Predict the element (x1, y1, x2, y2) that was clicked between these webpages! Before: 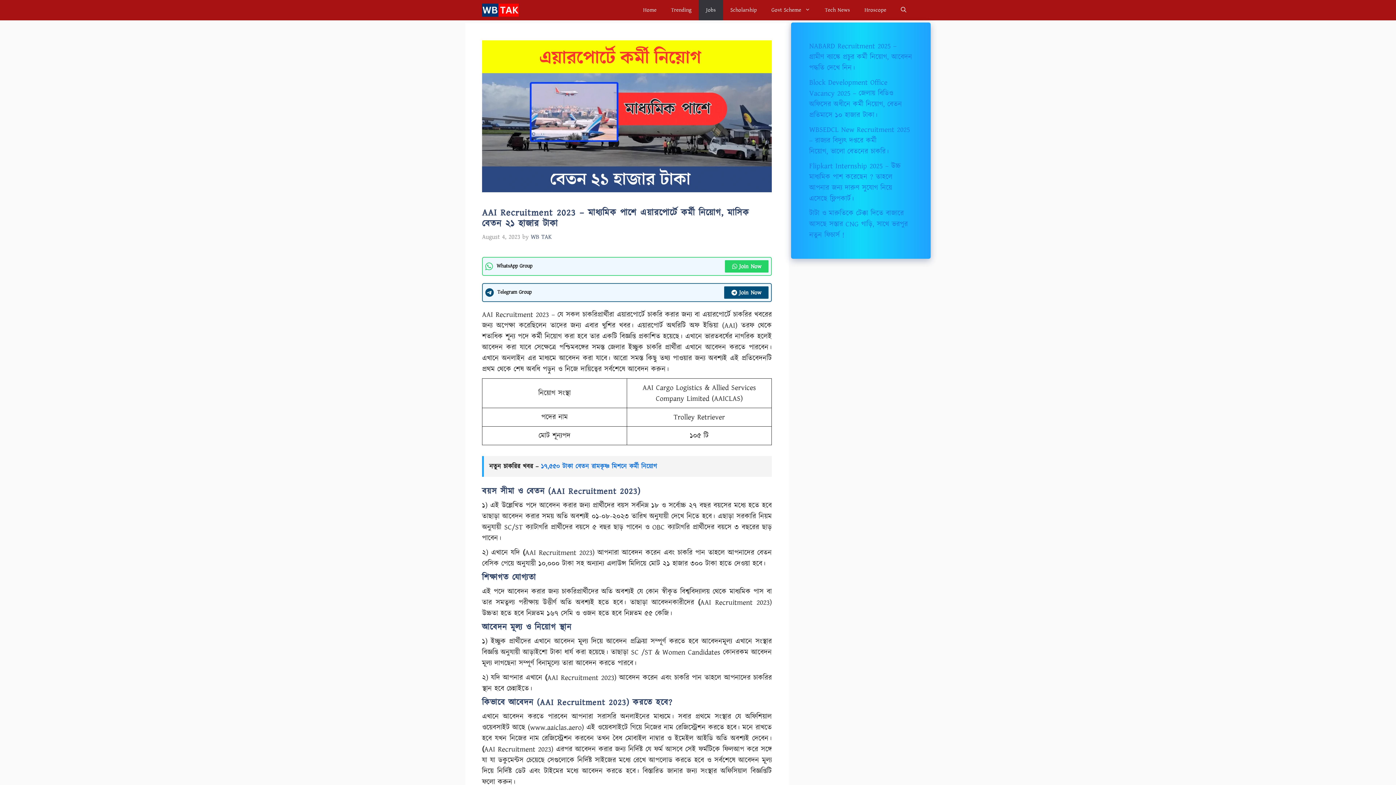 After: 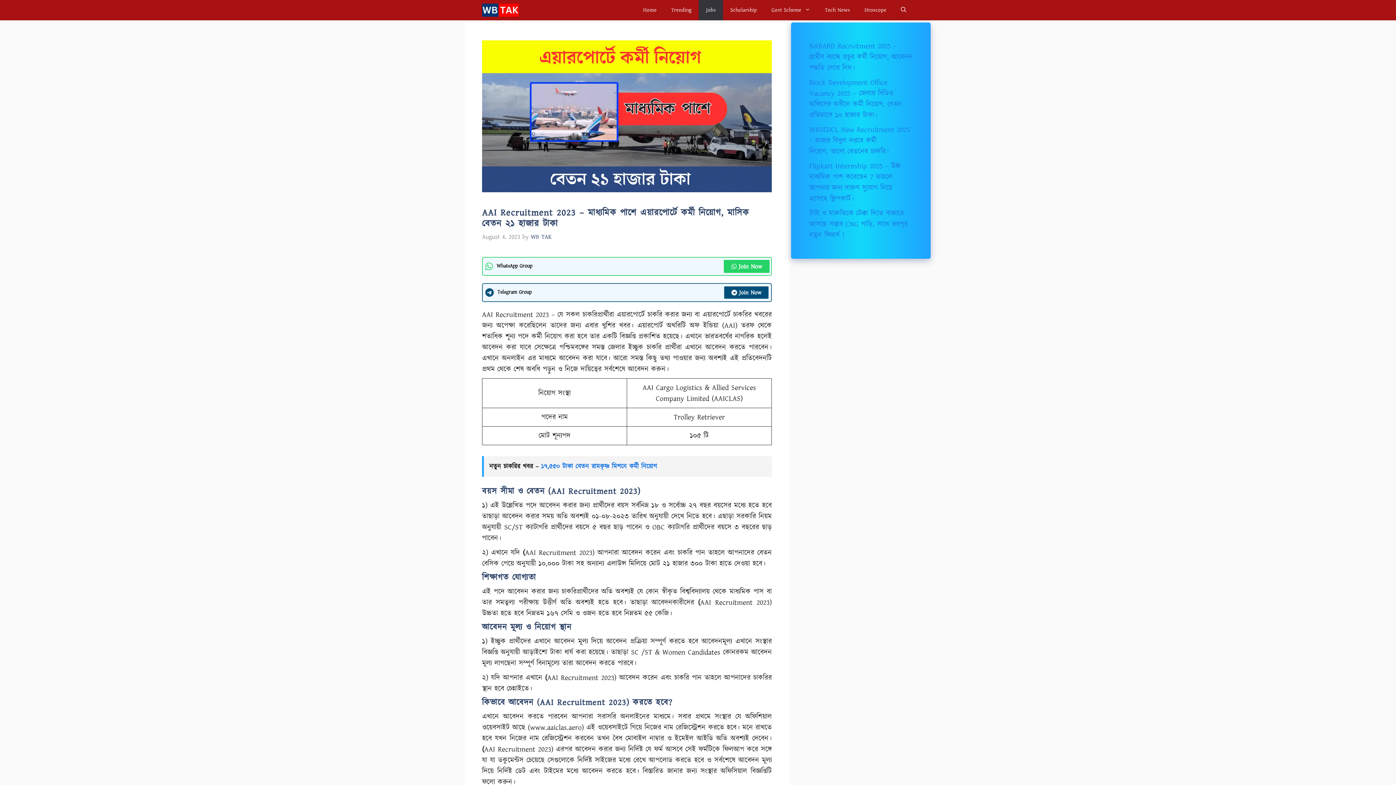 Action: bbox: (725, 260, 768, 272) label: Join Now